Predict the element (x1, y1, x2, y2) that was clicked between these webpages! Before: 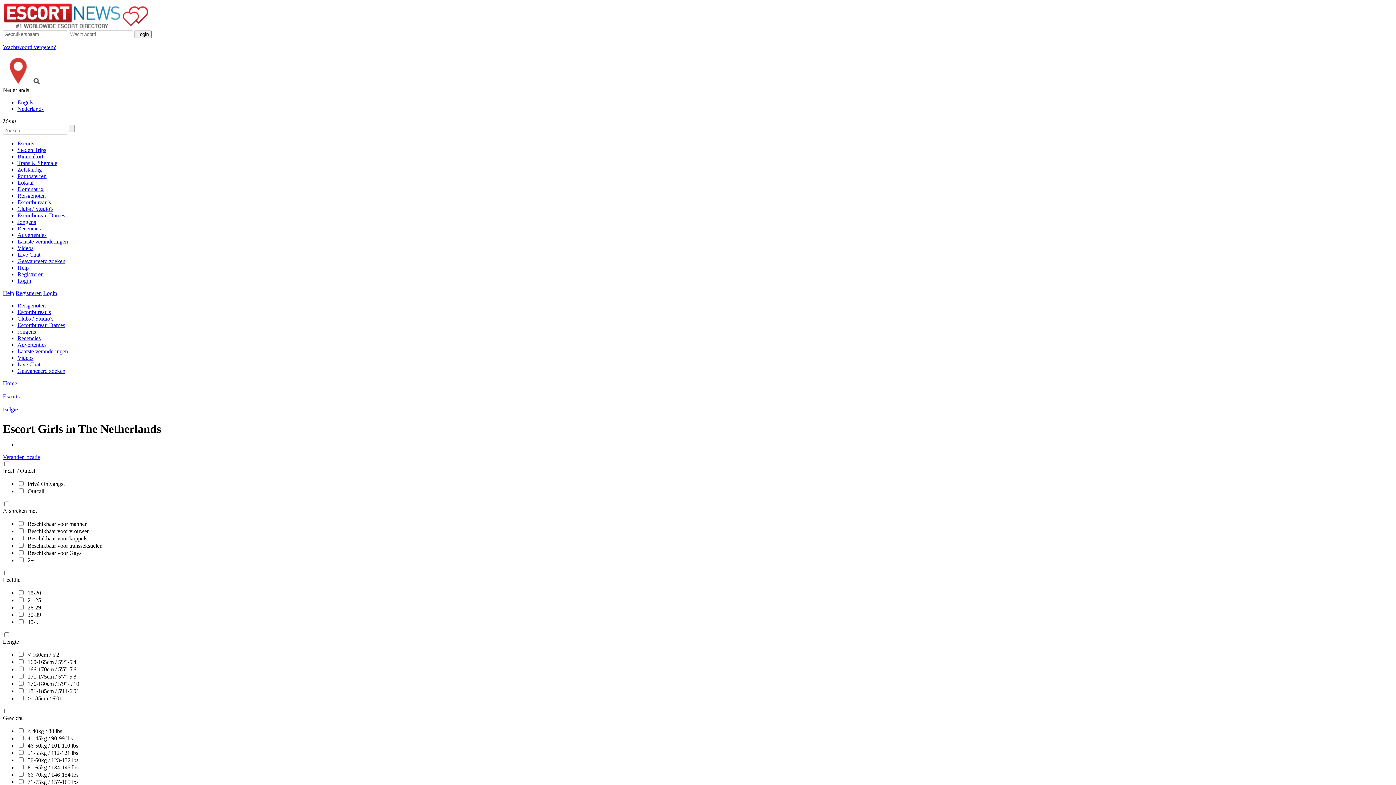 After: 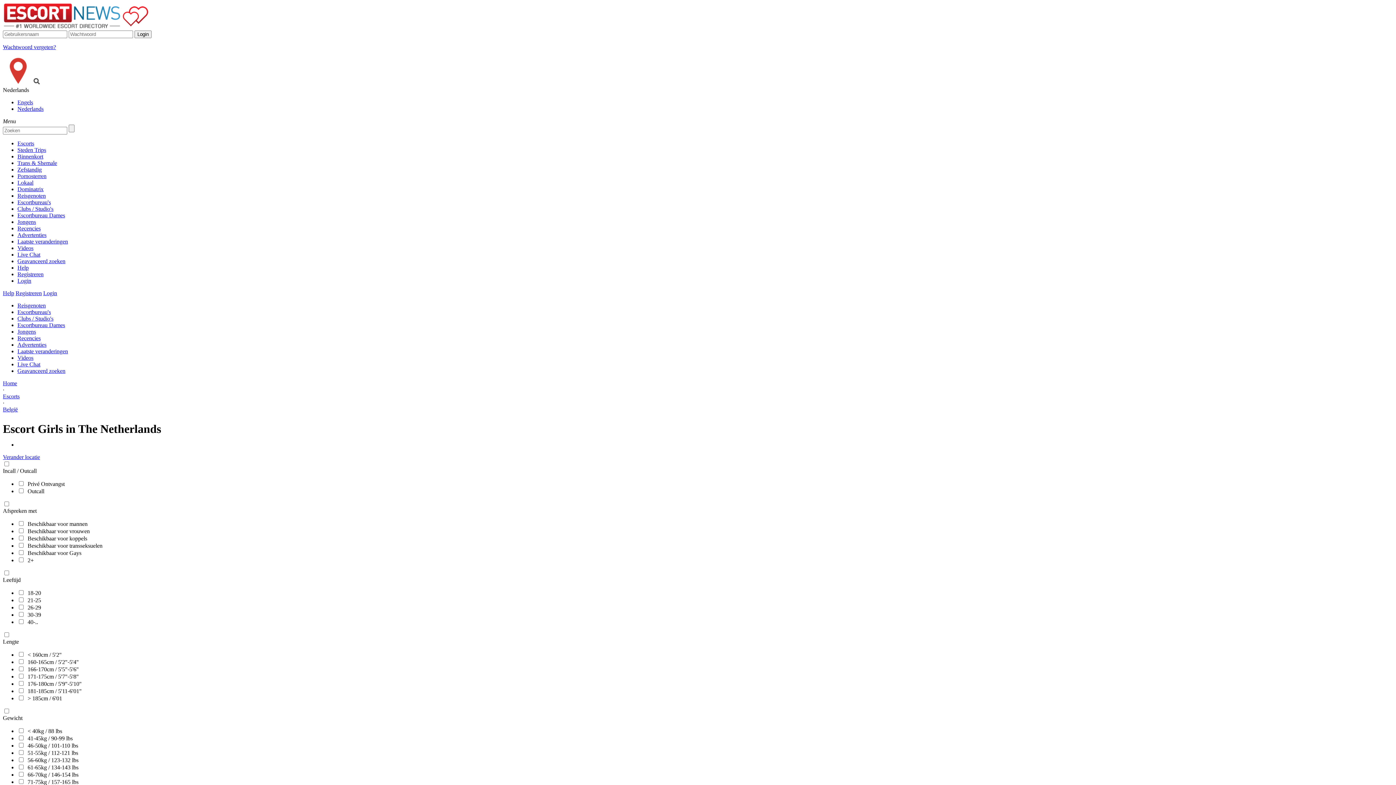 Action: bbox: (17, 277, 31, 284) label: Login